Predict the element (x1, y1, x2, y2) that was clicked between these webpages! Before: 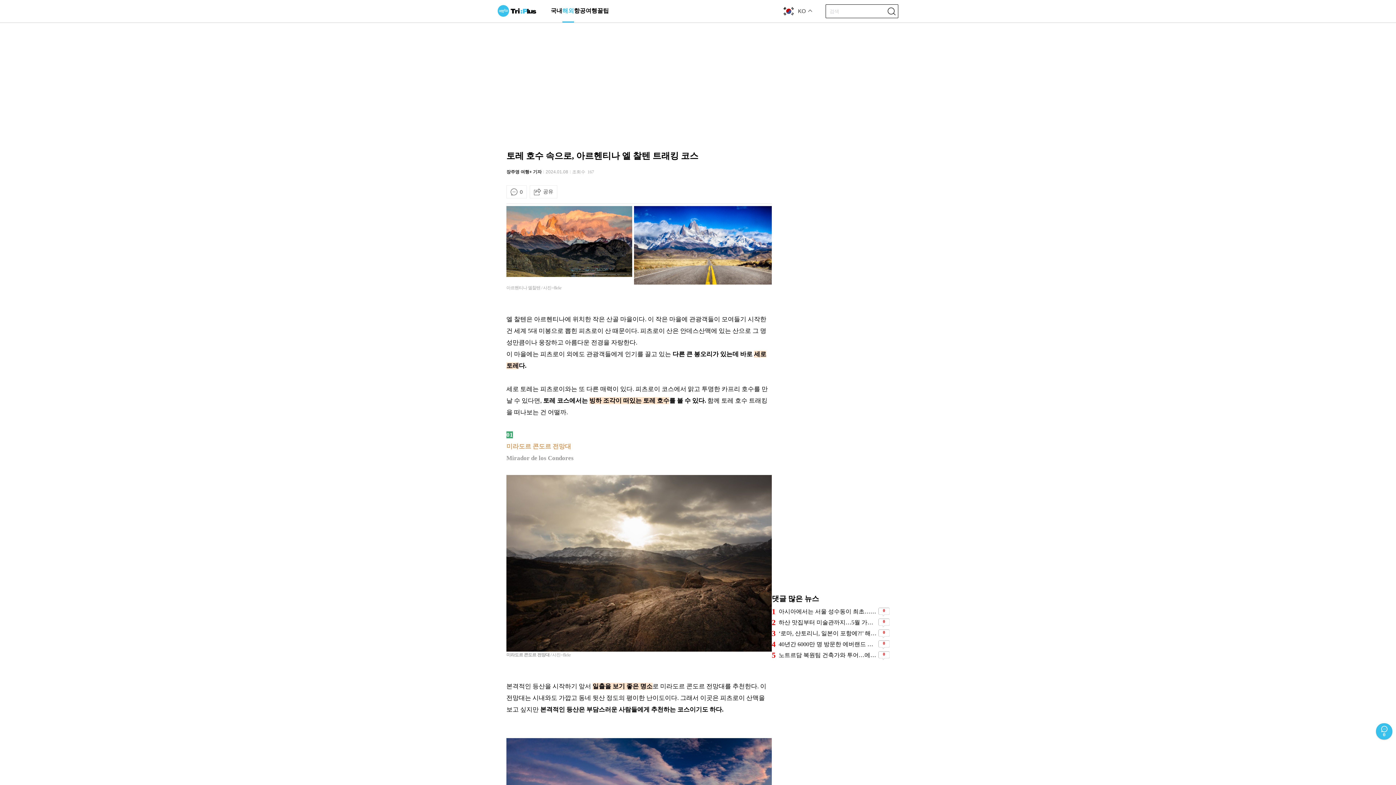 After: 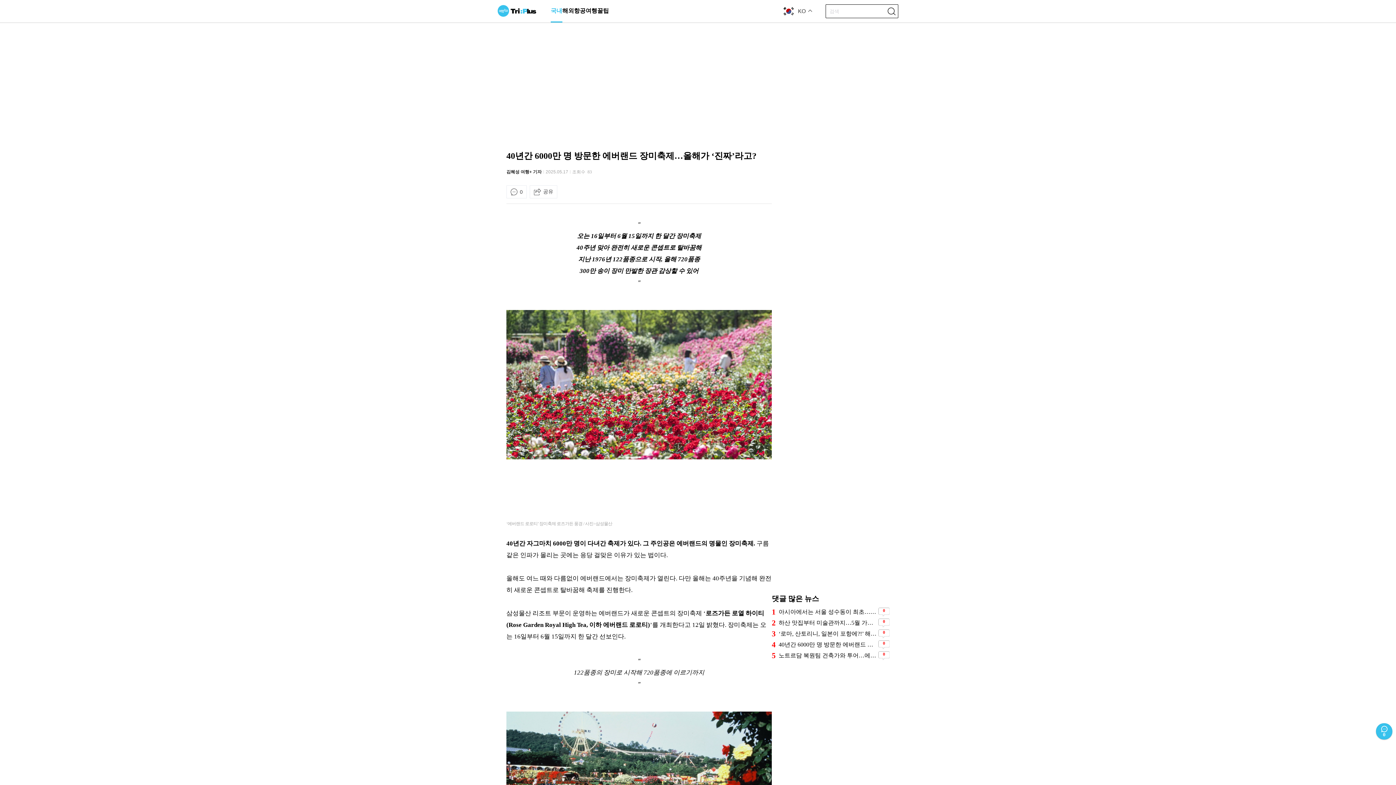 Action: label: 40년간 6000만 명 방문한 에버랜드 장미축제…올해가 ‘진짜’라고? bbox: (778, 641, 876, 648)